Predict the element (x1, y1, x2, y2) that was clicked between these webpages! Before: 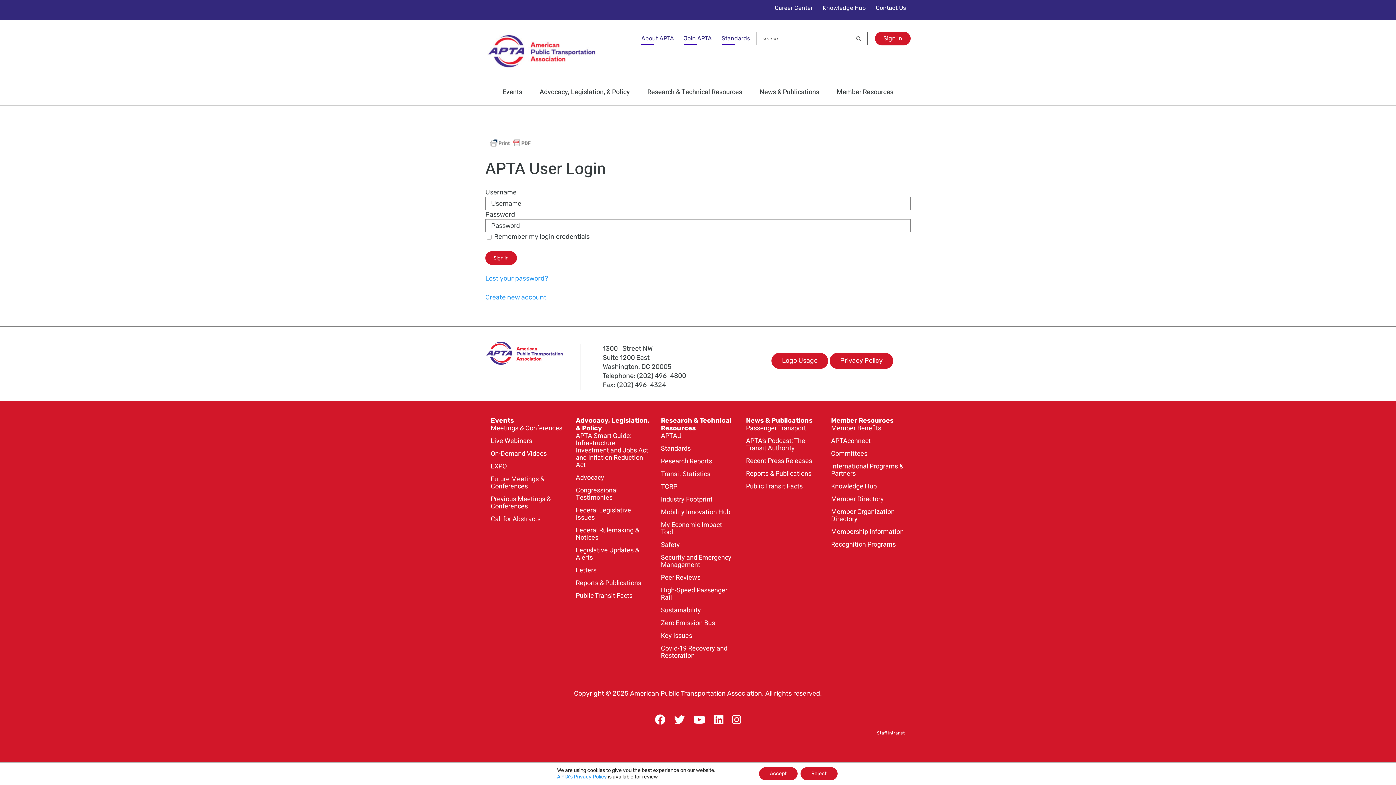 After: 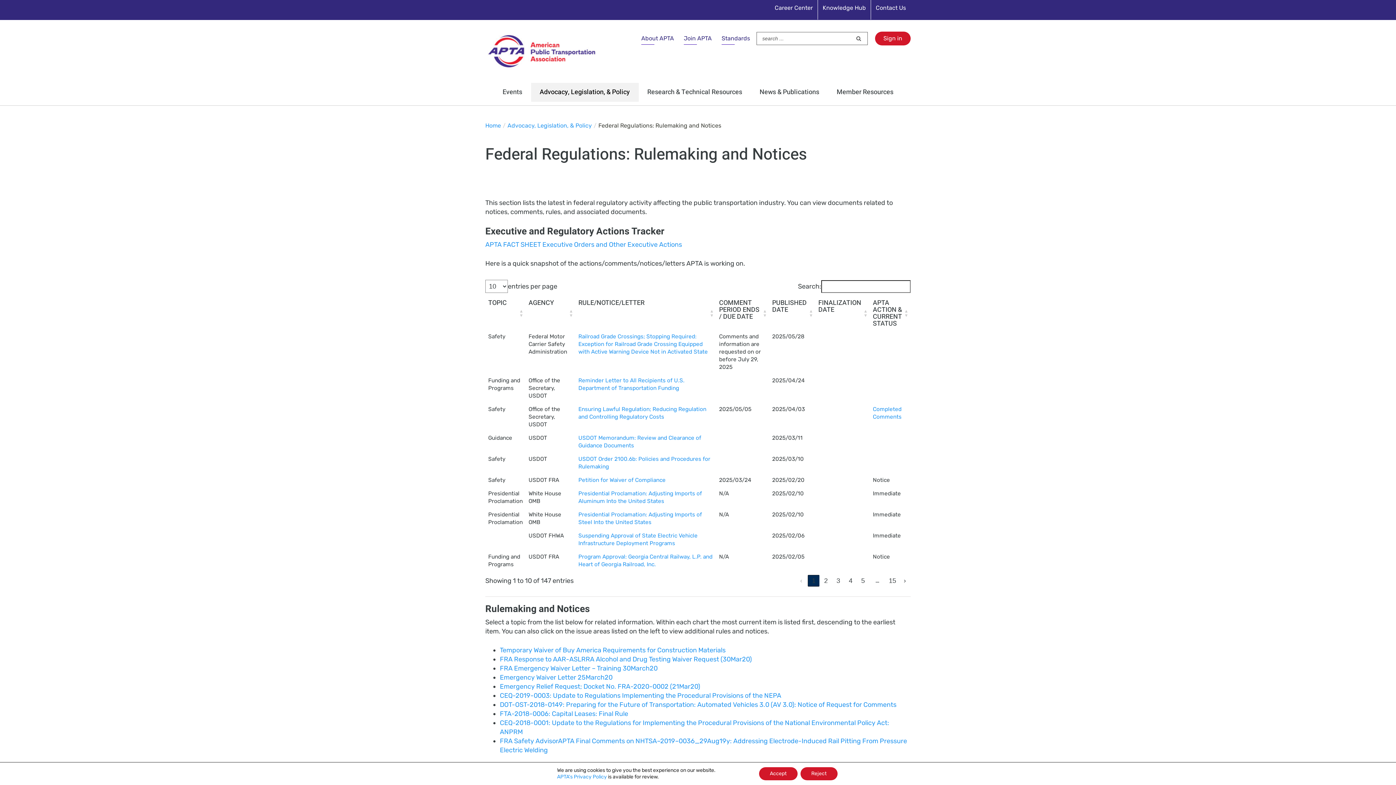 Action: bbox: (576, 526, 649, 542) label: Federal Rulemaking & Notices